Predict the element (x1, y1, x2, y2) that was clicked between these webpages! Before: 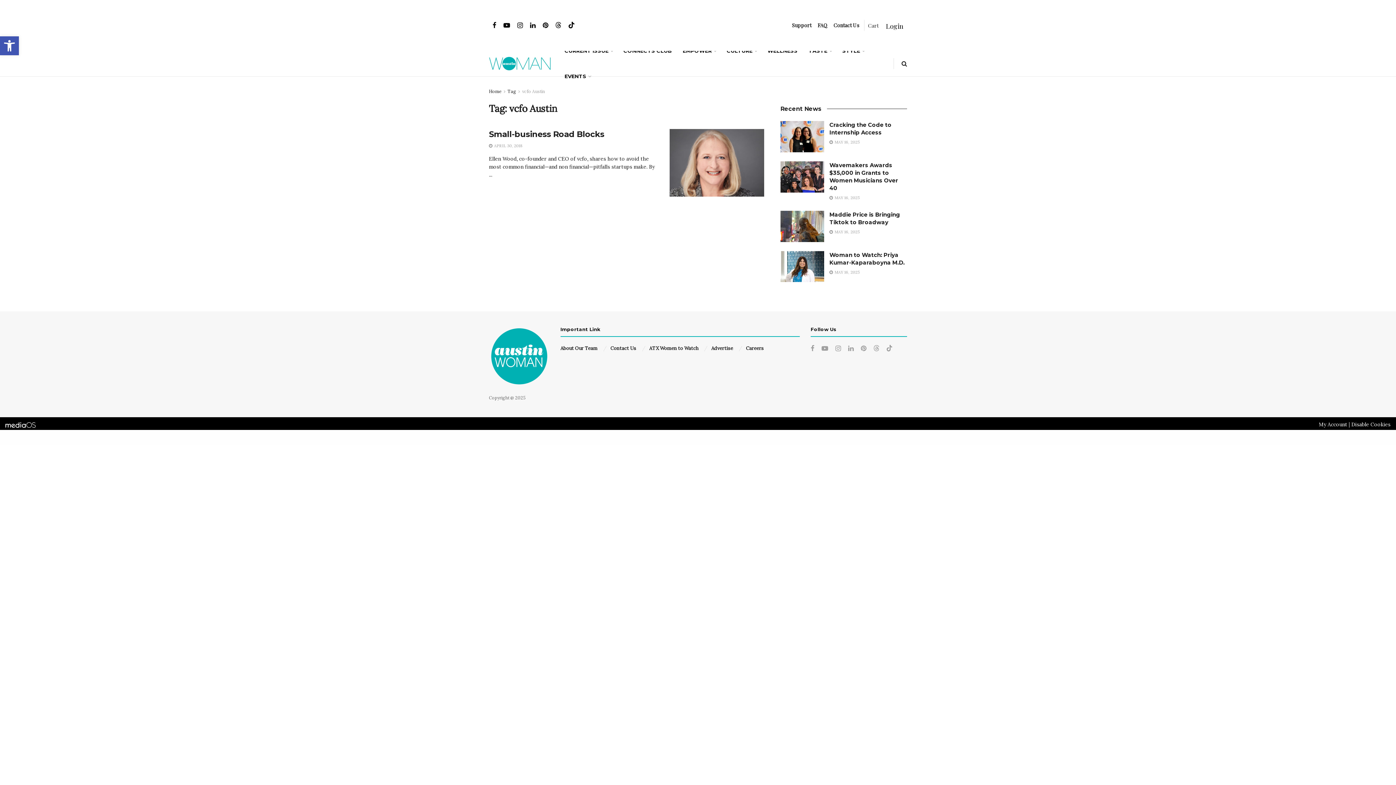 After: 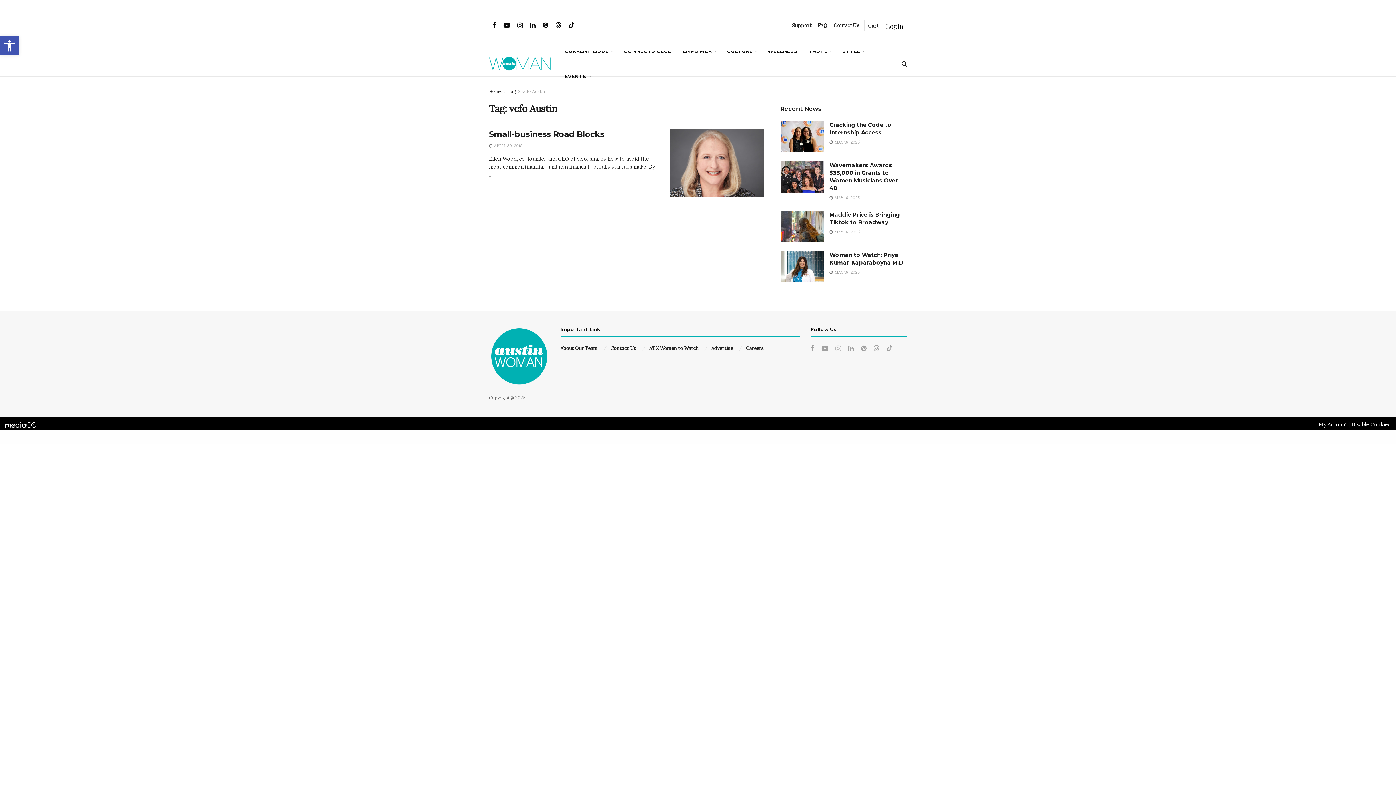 Action: bbox: (835, 344, 841, 353)